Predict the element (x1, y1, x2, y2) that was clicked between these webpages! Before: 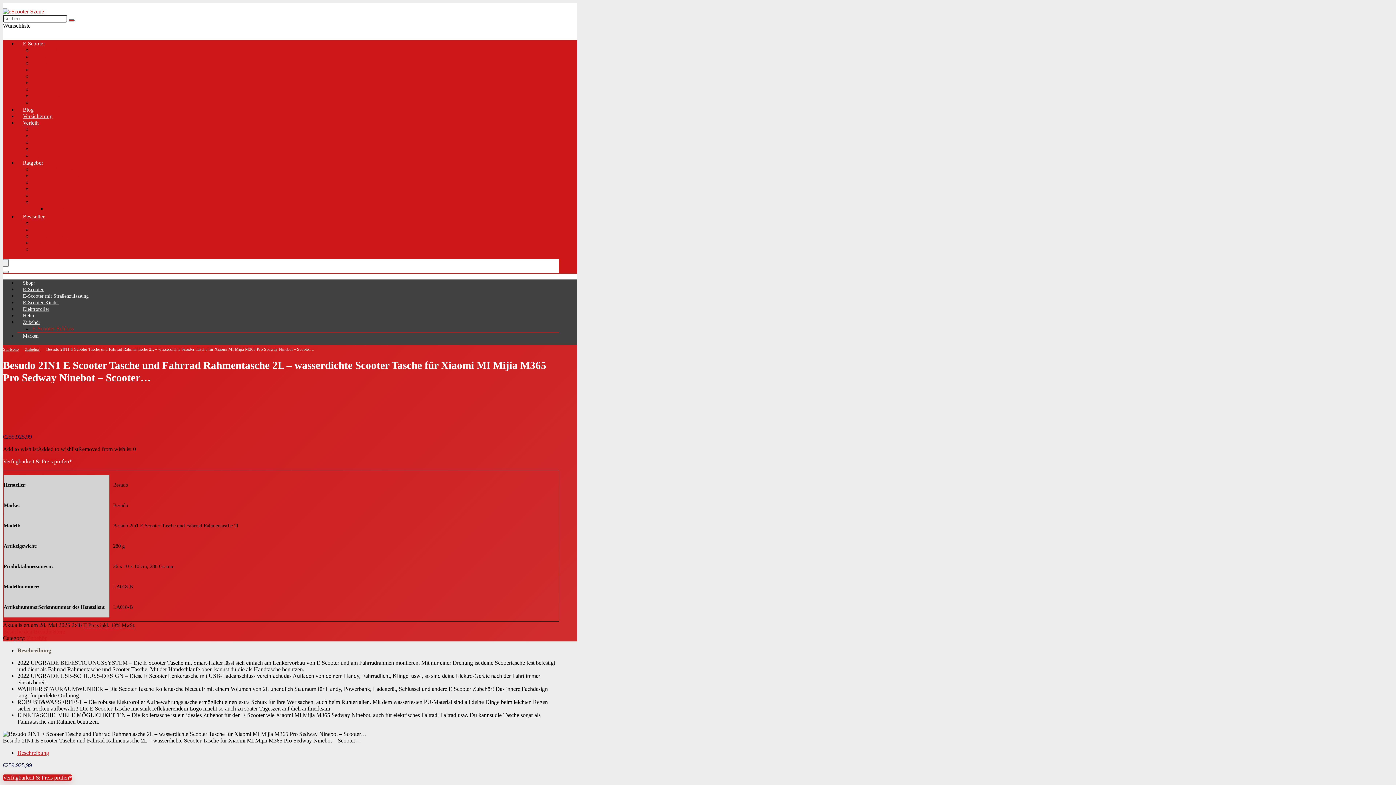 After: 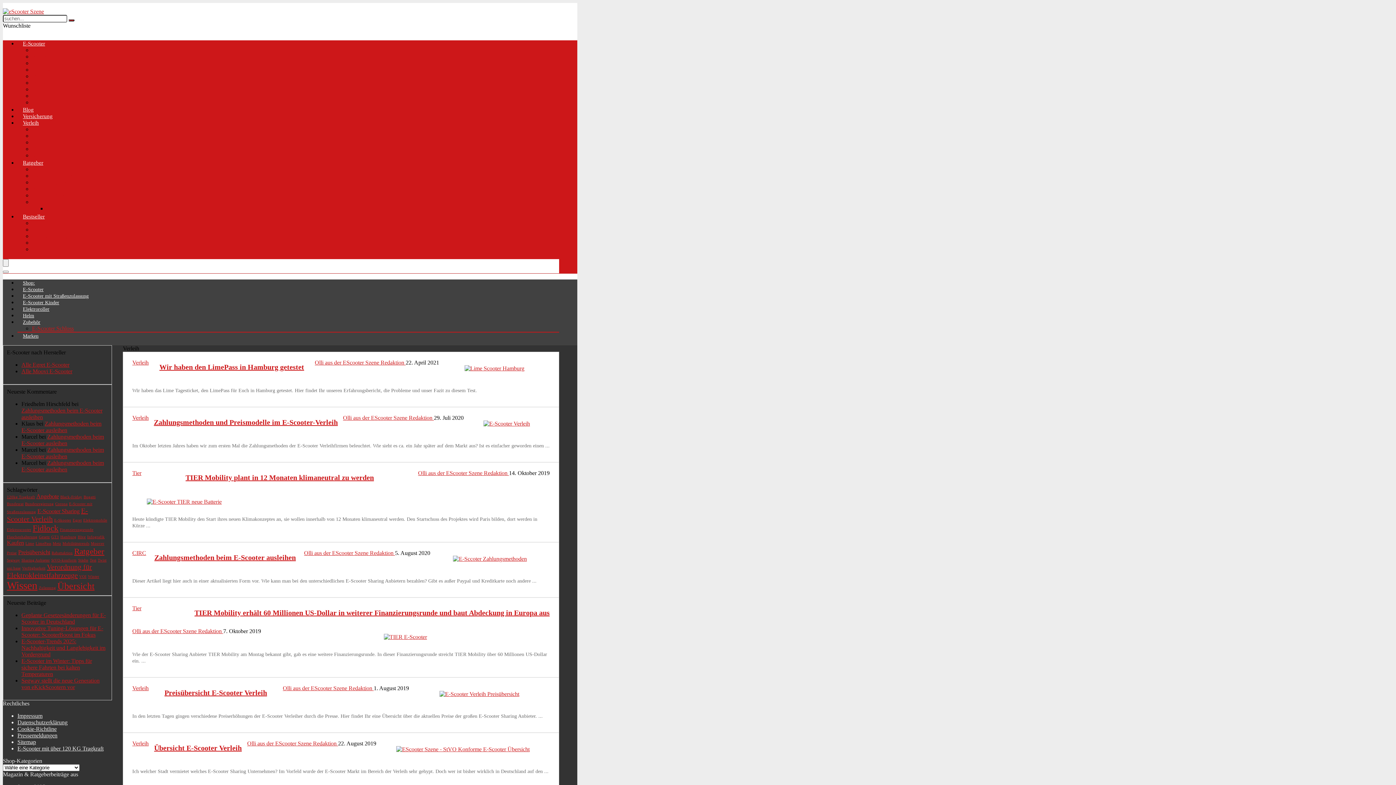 Action: label: Verleih bbox: (17, 114, 44, 131)